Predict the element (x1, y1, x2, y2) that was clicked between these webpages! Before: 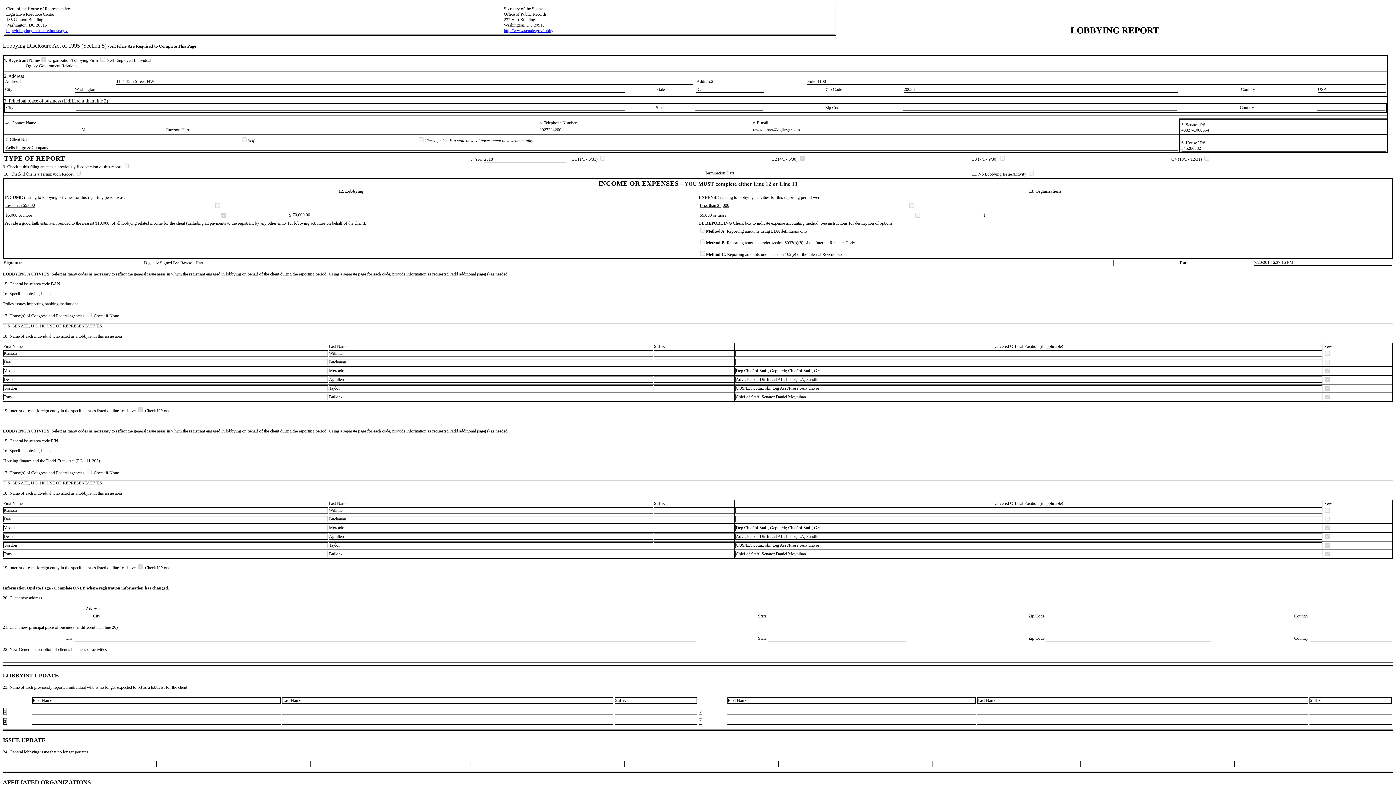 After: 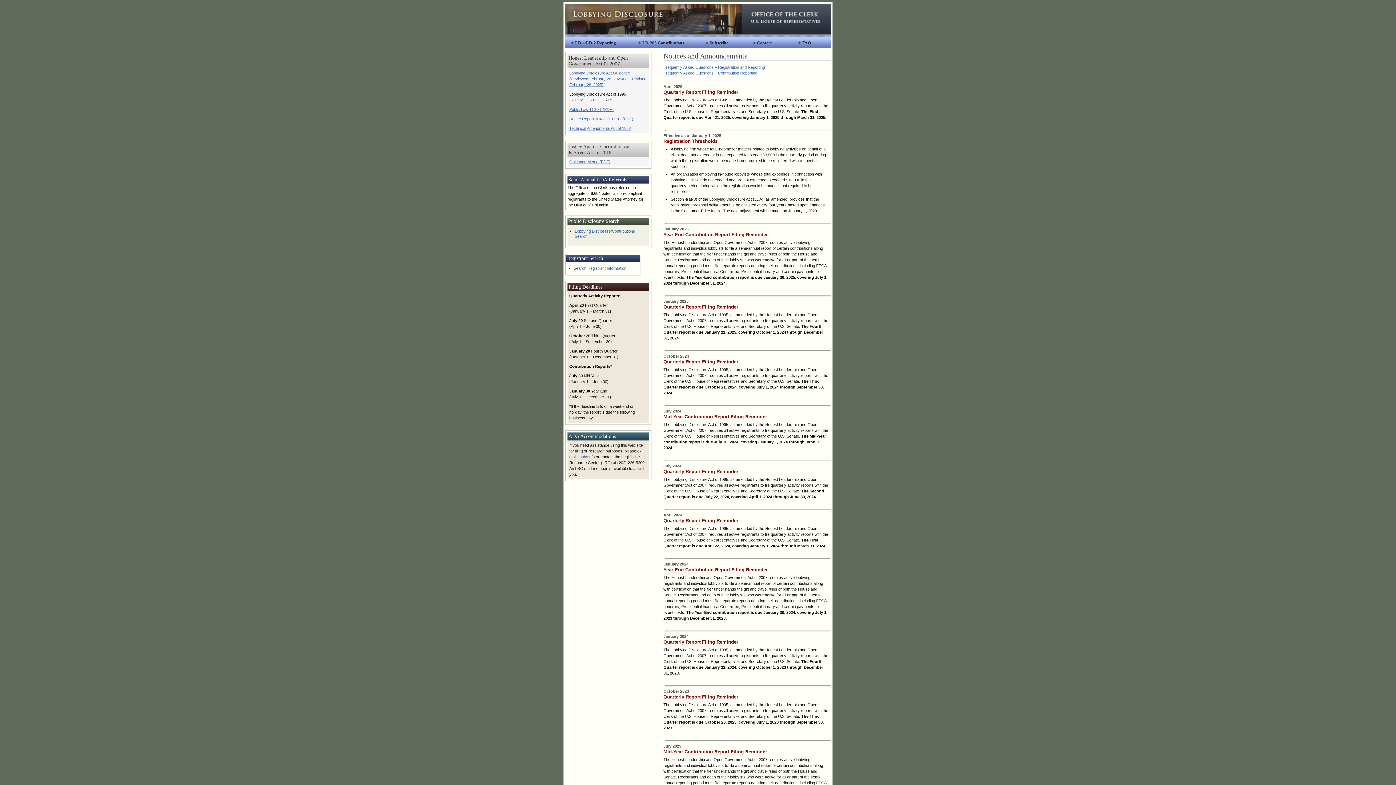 Action: label: http://lobbyingdisclosure.house.gov bbox: (6, 28, 67, 33)